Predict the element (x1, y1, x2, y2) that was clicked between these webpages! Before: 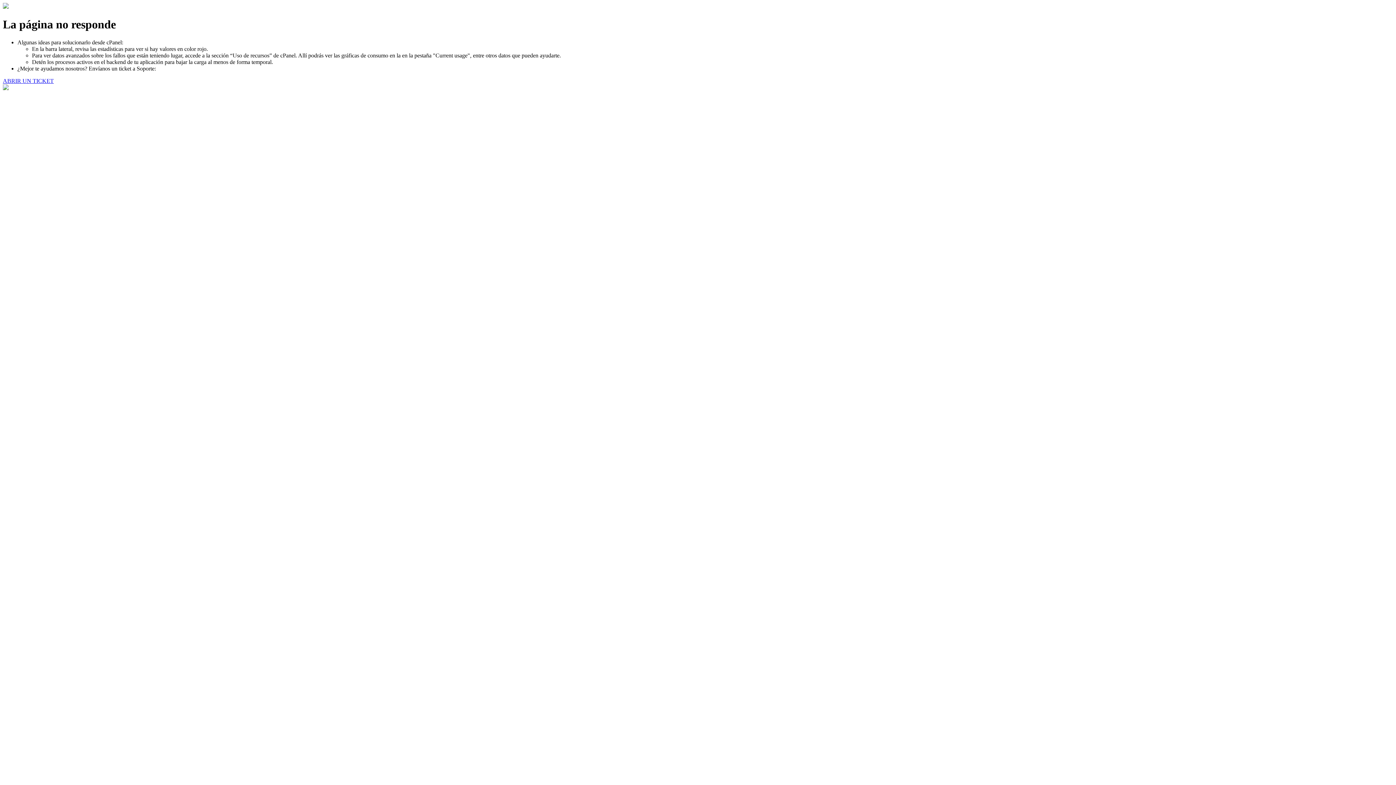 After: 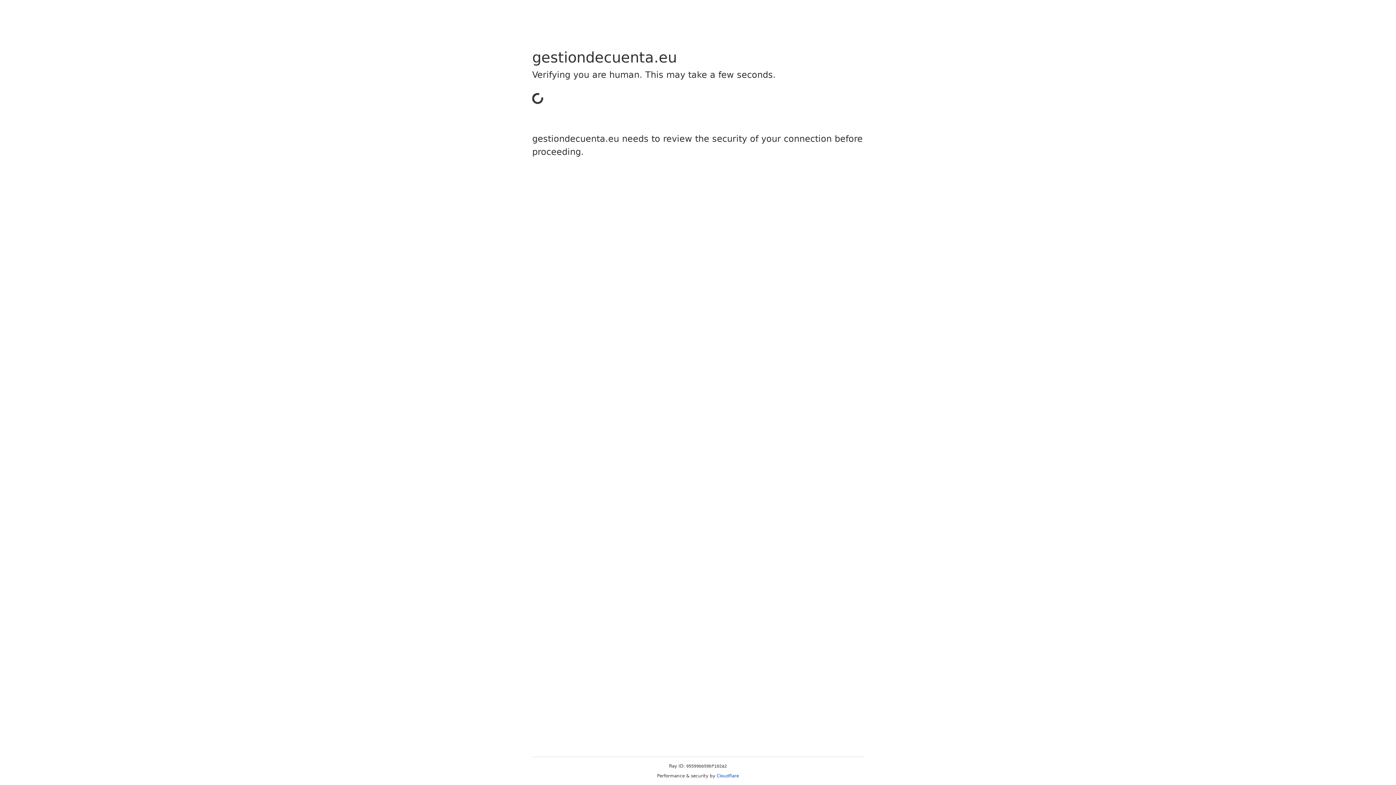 Action: bbox: (2, 77, 53, 83) label: ABRIR UN TICKET